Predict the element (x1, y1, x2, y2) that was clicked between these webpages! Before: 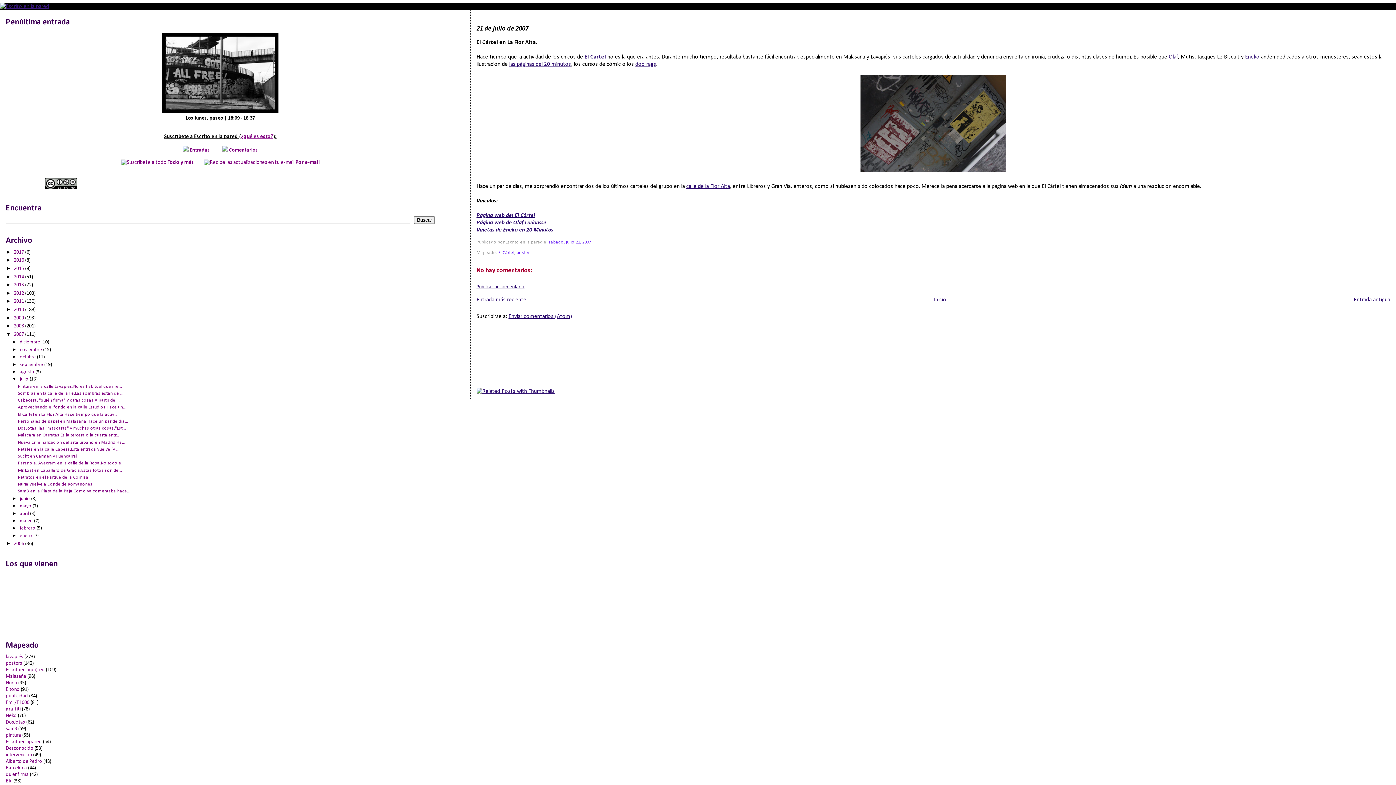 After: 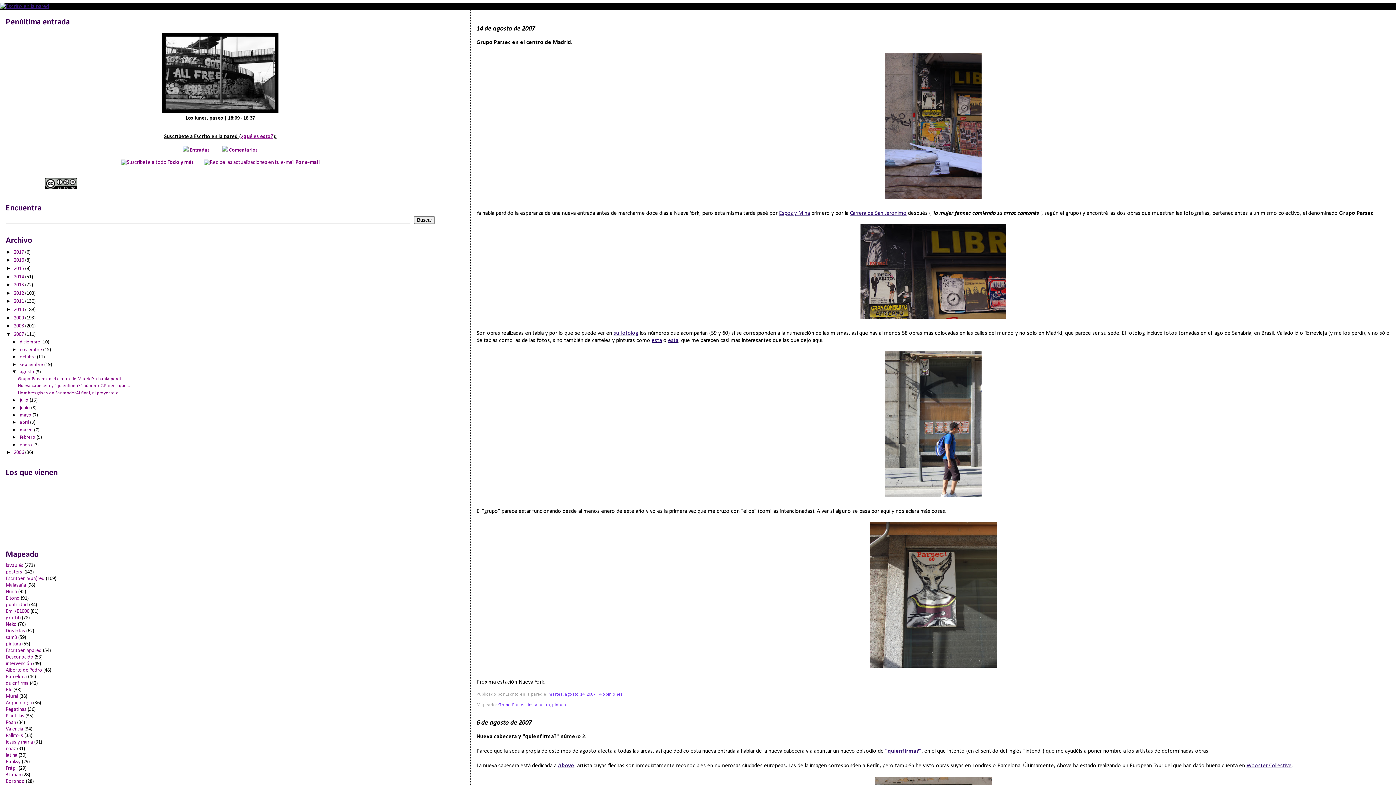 Action: label: agosto  bbox: (19, 369, 35, 374)